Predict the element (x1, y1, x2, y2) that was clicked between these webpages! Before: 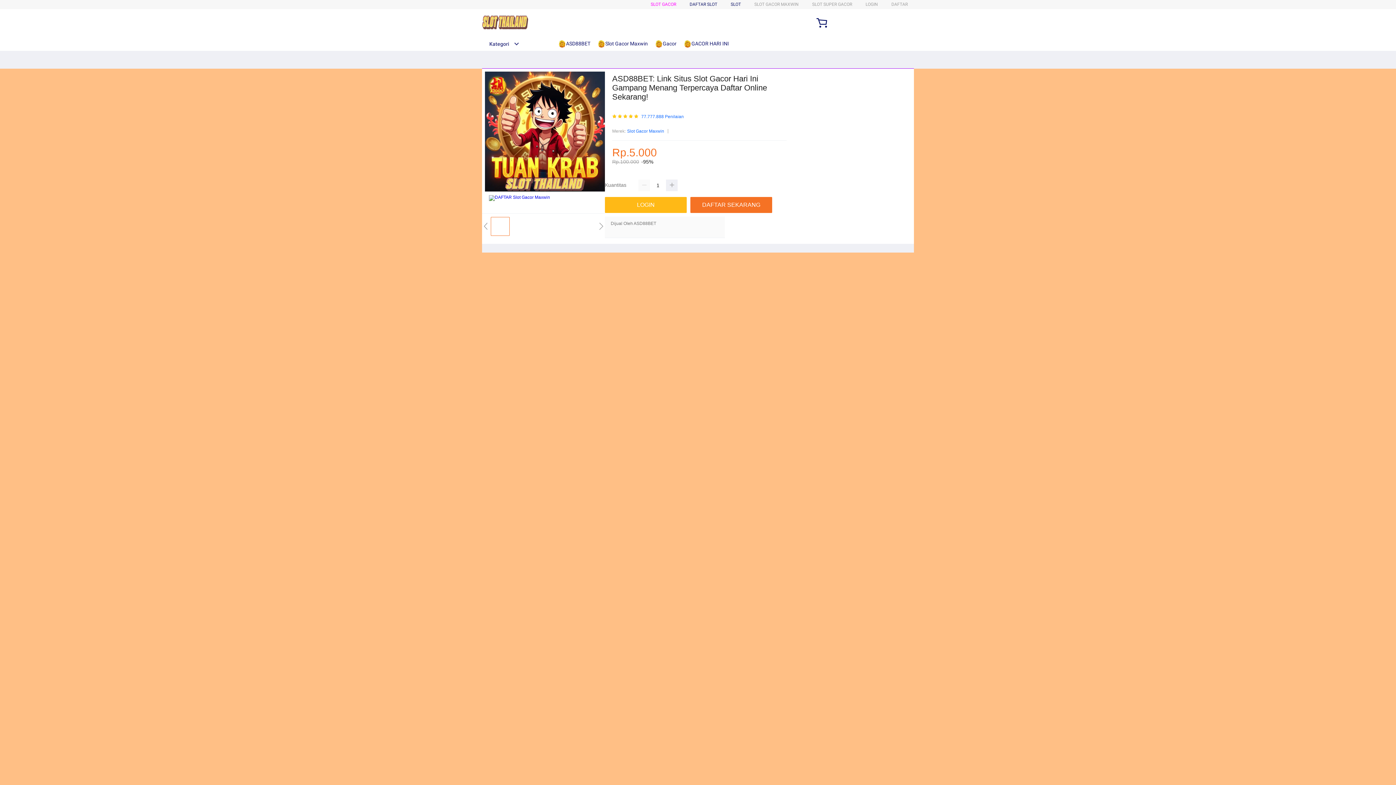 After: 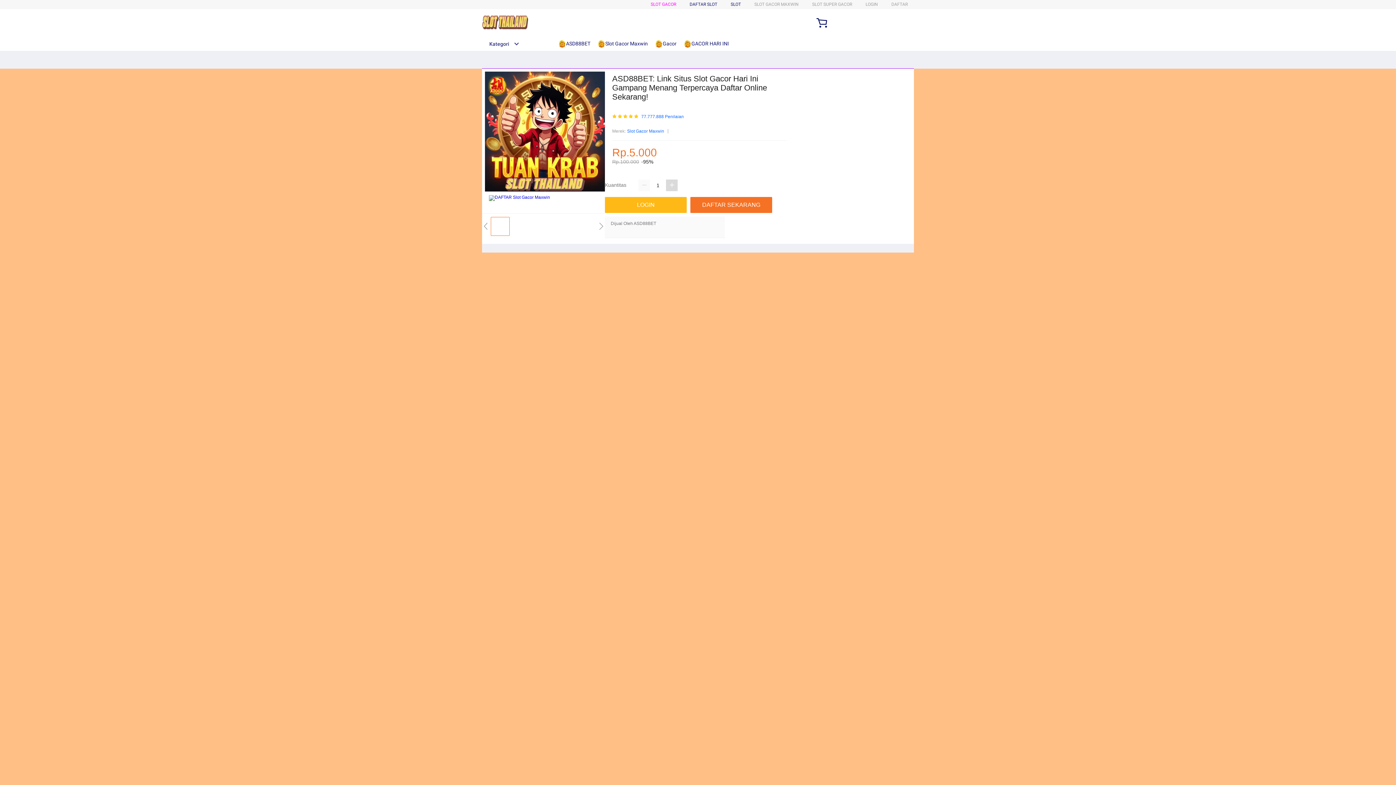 Action: bbox: (666, 179, 677, 191)